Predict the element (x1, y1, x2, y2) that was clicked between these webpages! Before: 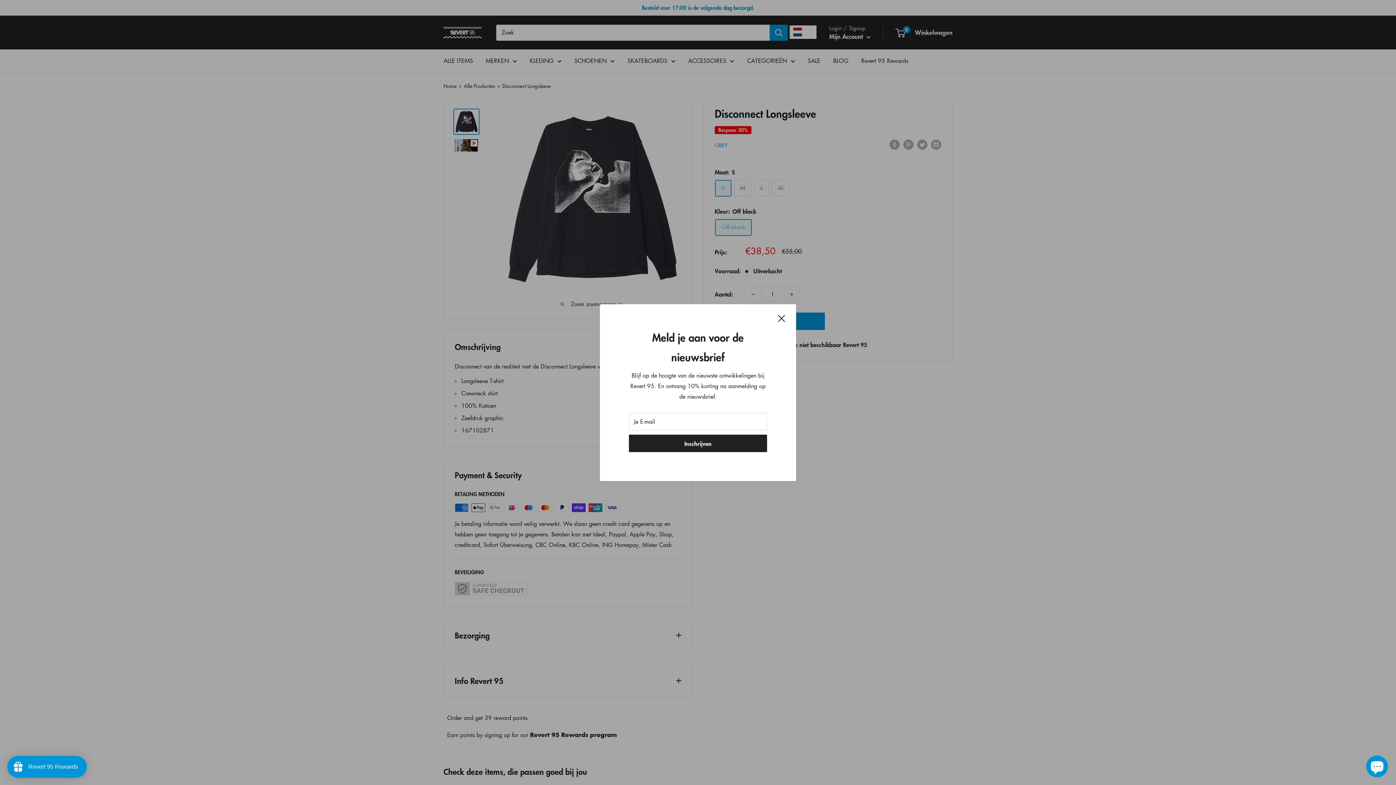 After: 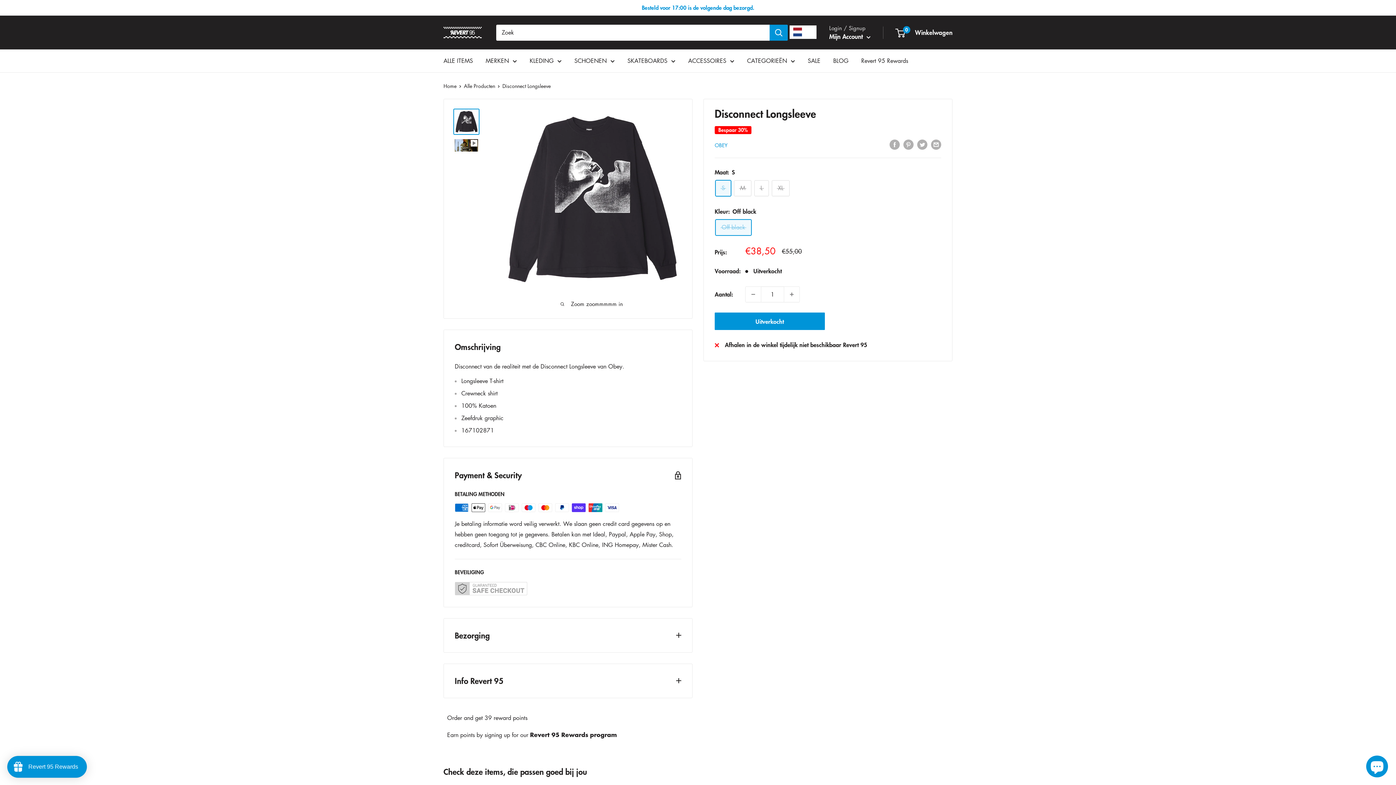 Action: label: Sluit bbox: (778, 312, 785, 323)